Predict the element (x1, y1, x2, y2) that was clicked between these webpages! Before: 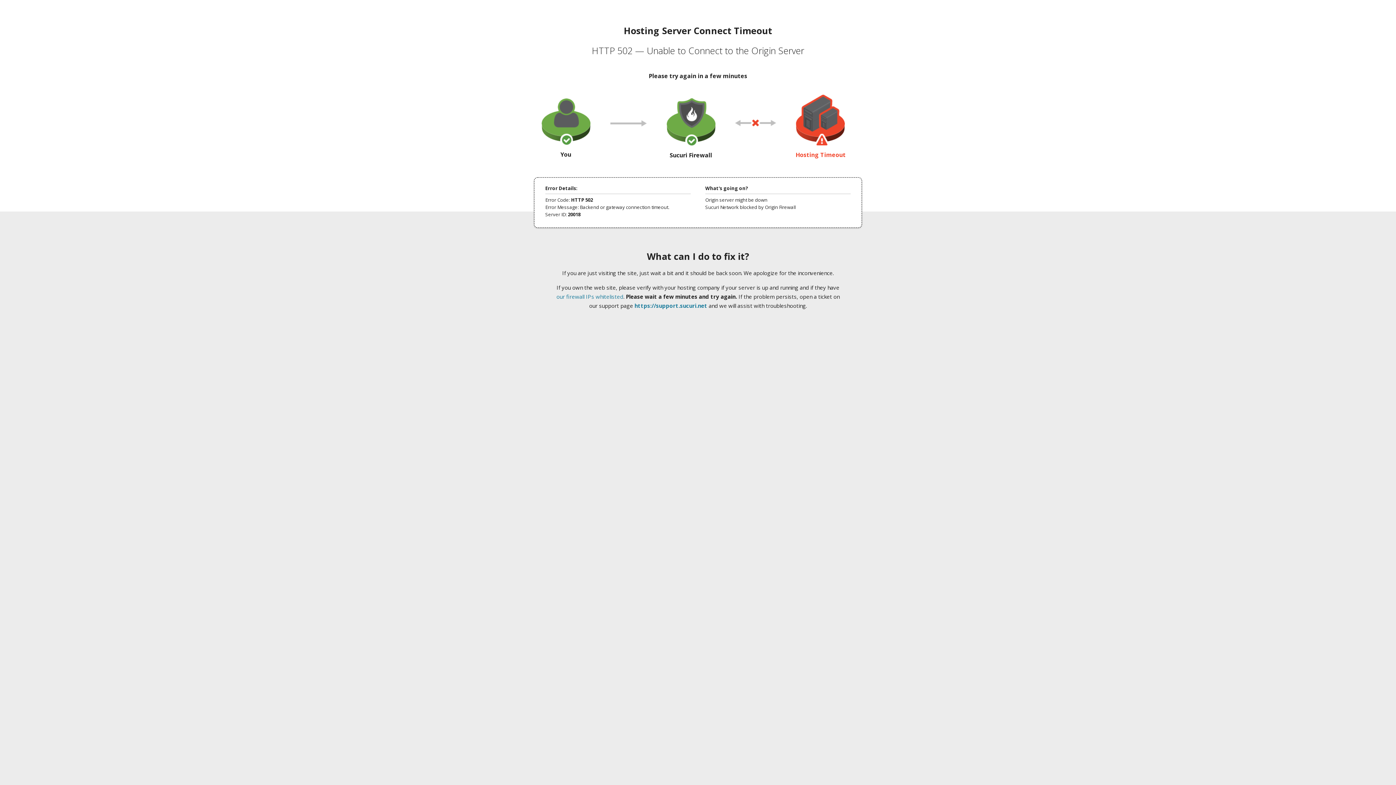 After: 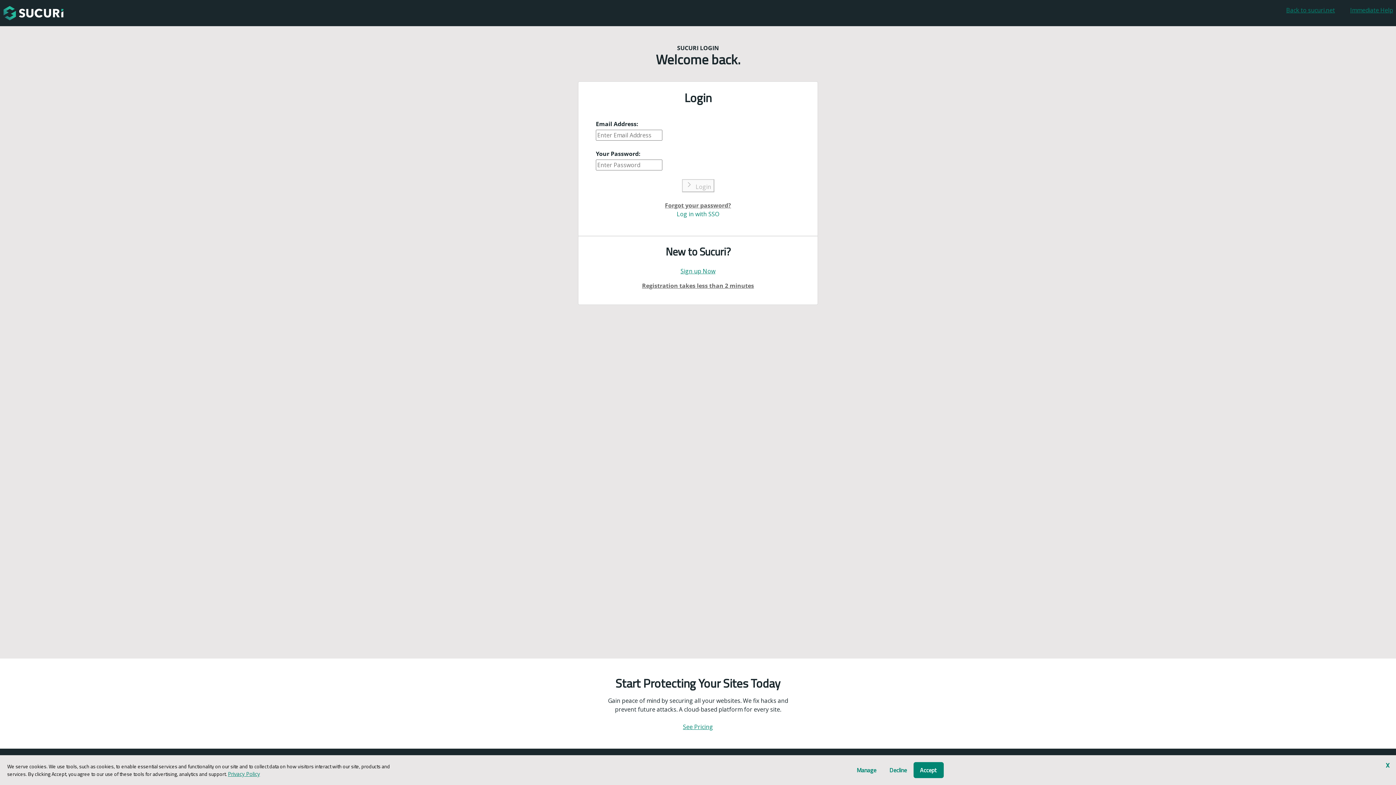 Action: bbox: (634, 302, 707, 309) label: https://support.sucuri.net